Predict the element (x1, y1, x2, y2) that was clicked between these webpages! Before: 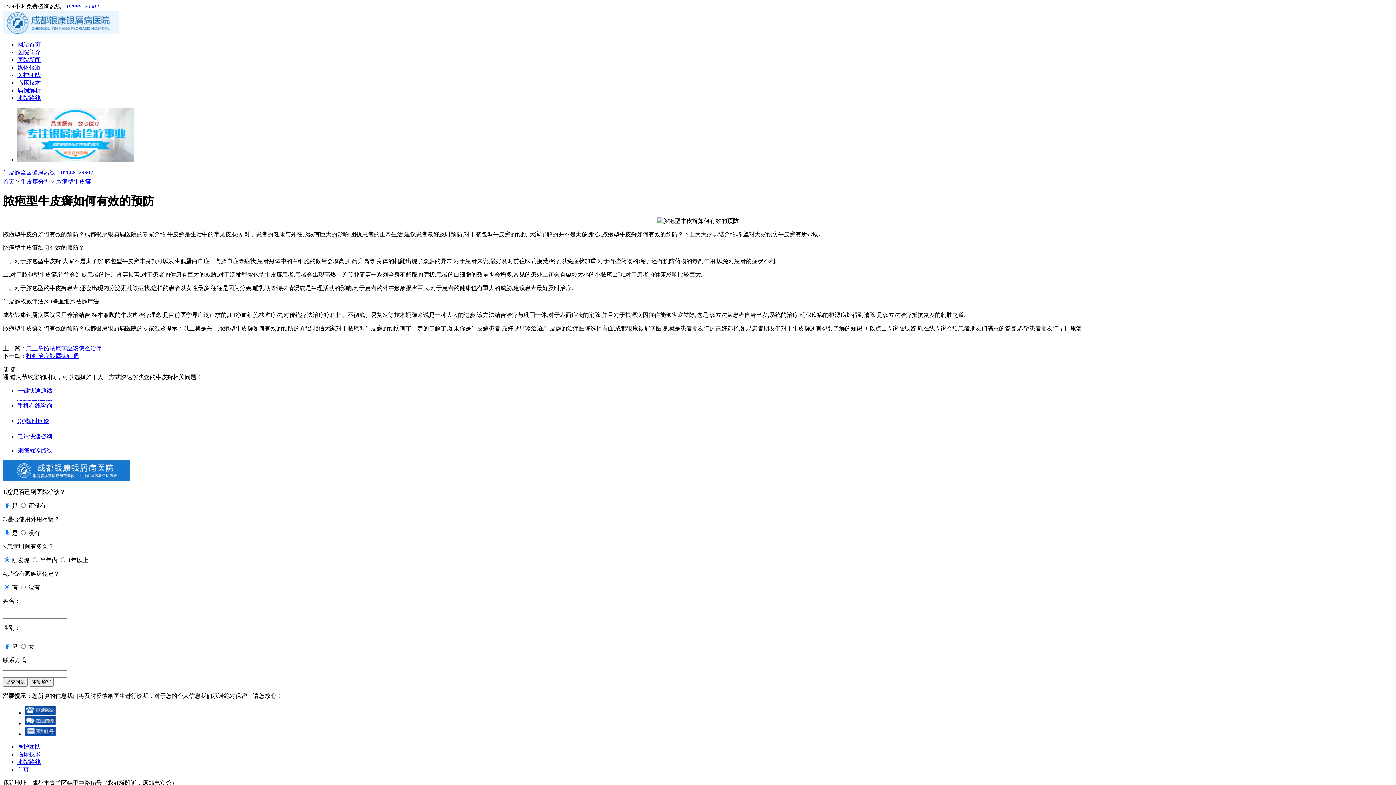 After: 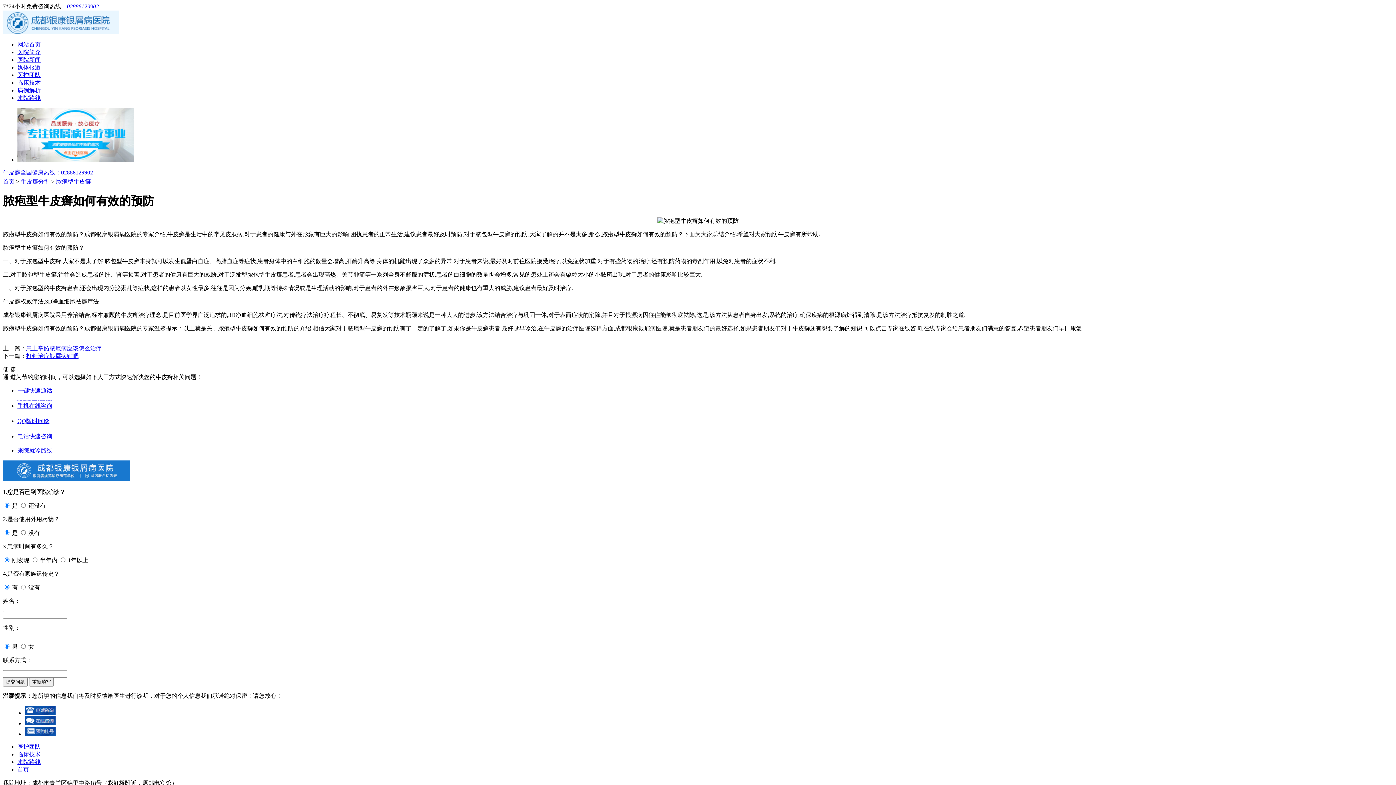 Action: bbox: (17, 41, 40, 47) label: 网站首页